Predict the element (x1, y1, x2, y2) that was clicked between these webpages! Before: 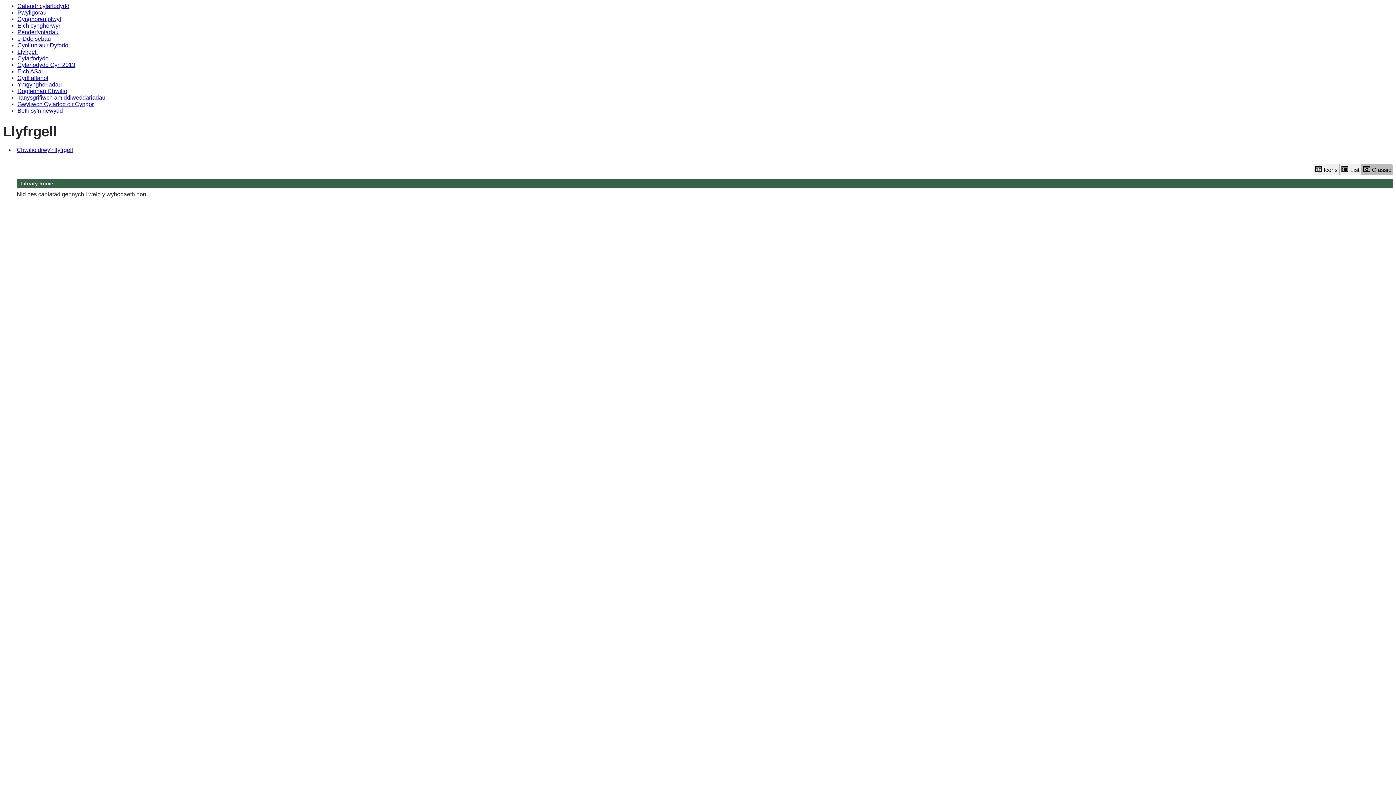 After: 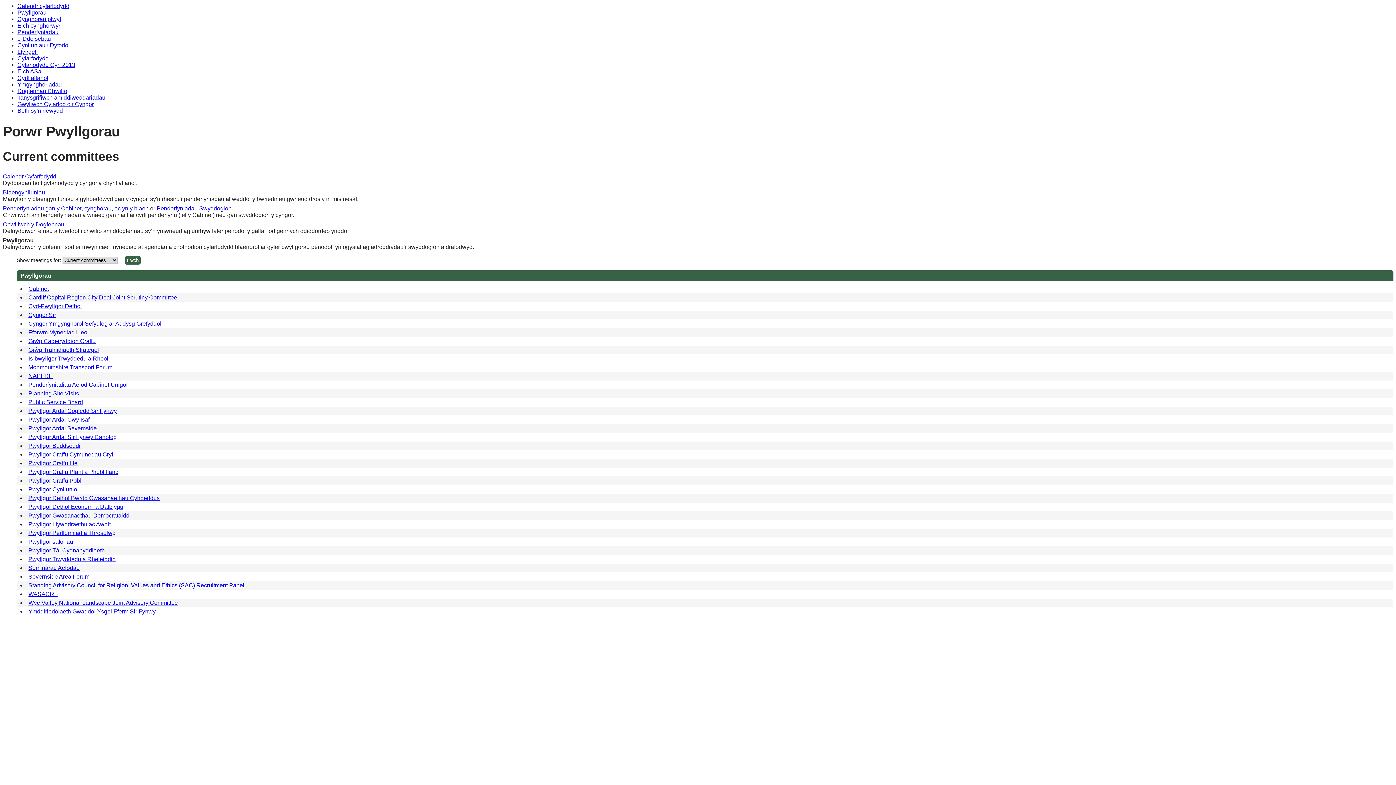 Action: label: Cyfarfodydd bbox: (17, 55, 48, 61)